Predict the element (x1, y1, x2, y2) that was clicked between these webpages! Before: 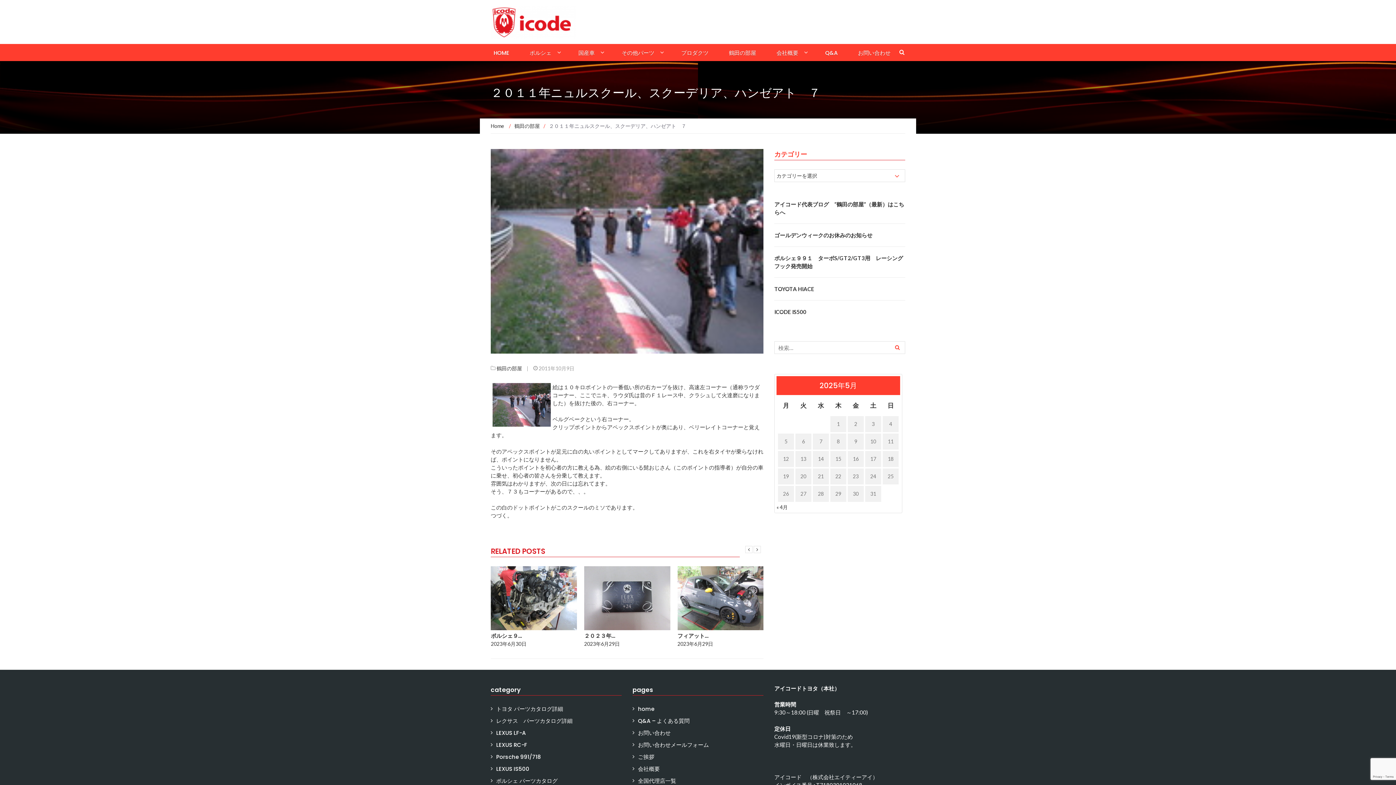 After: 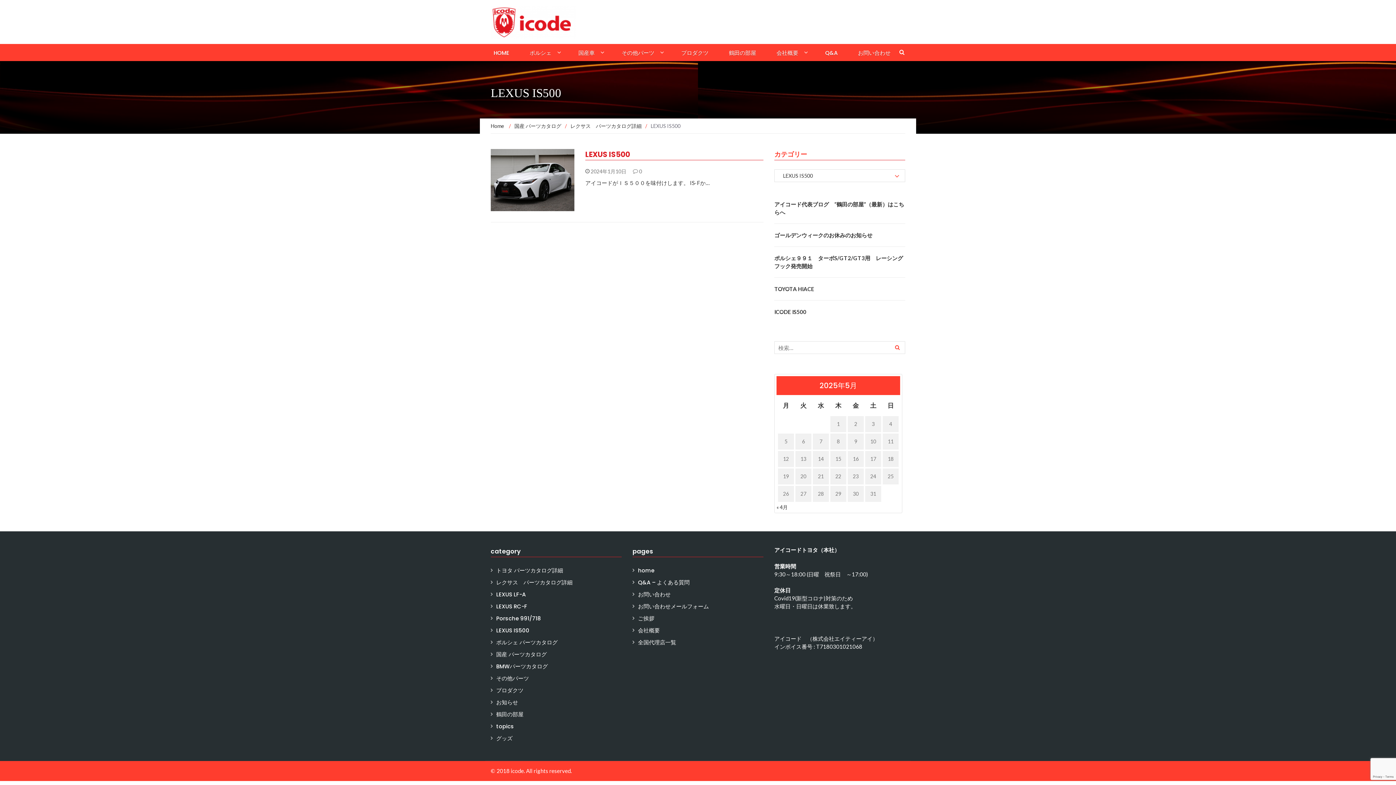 Action: label: LEXUS IS500 bbox: (496, 765, 529, 773)